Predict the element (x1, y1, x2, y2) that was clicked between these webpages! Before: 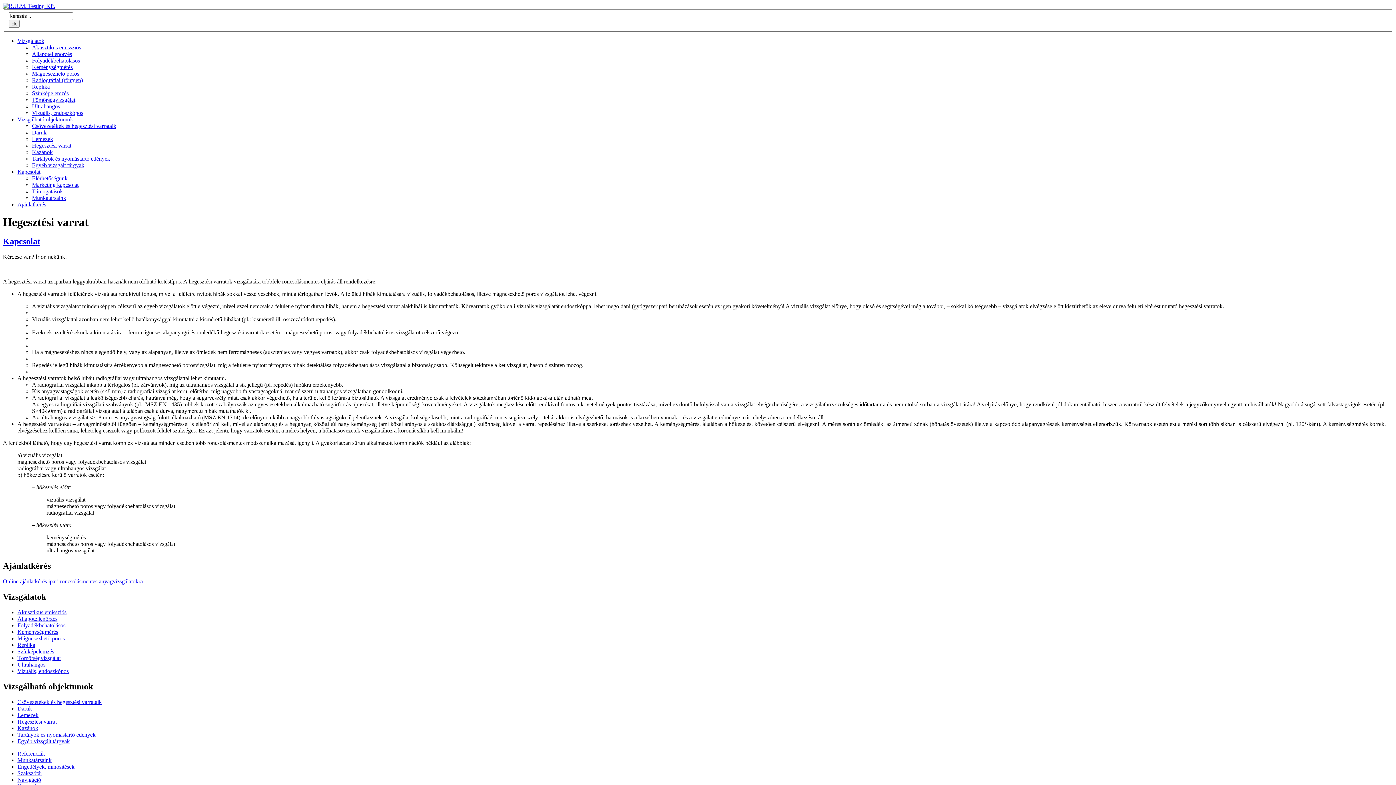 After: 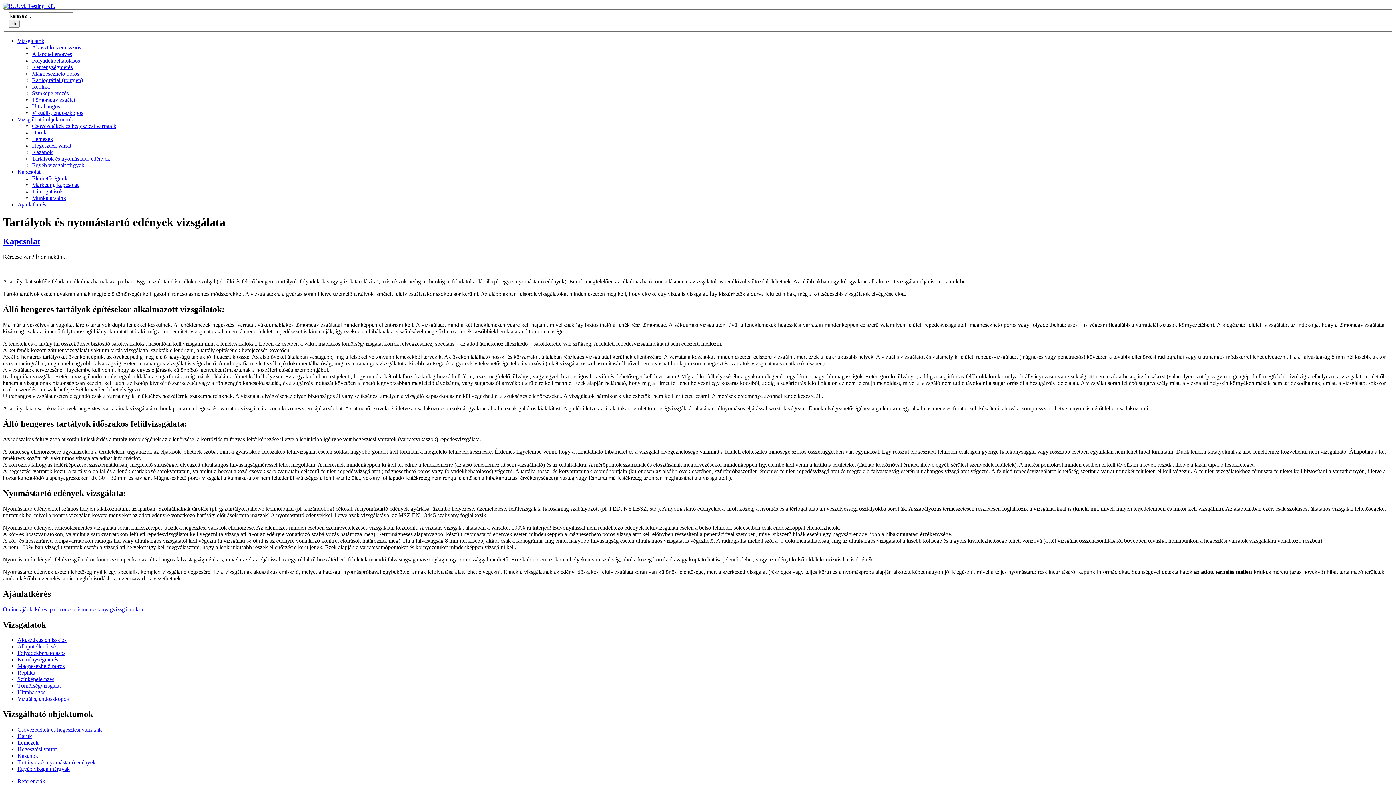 Action: bbox: (17, 731, 95, 738) label: Tartályok és nyomástartó edények